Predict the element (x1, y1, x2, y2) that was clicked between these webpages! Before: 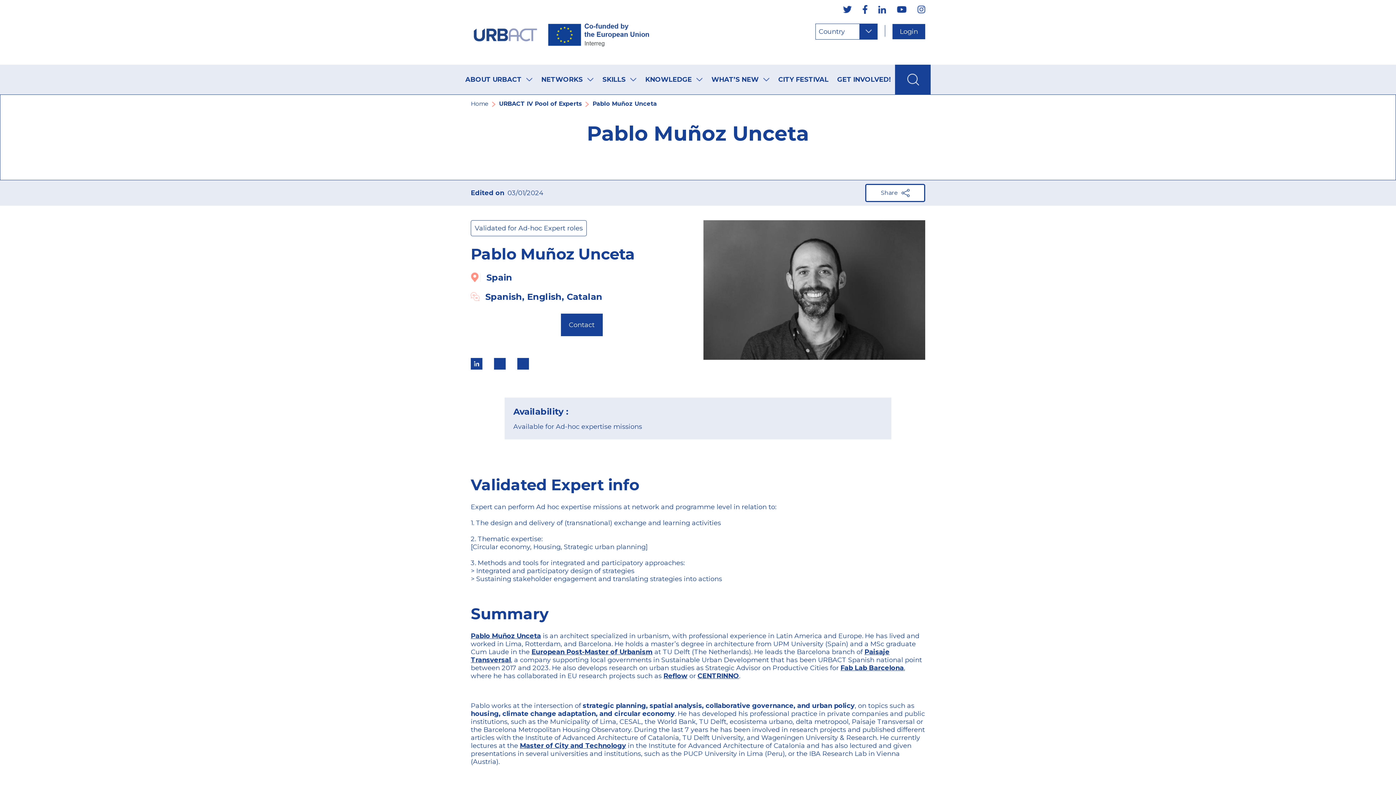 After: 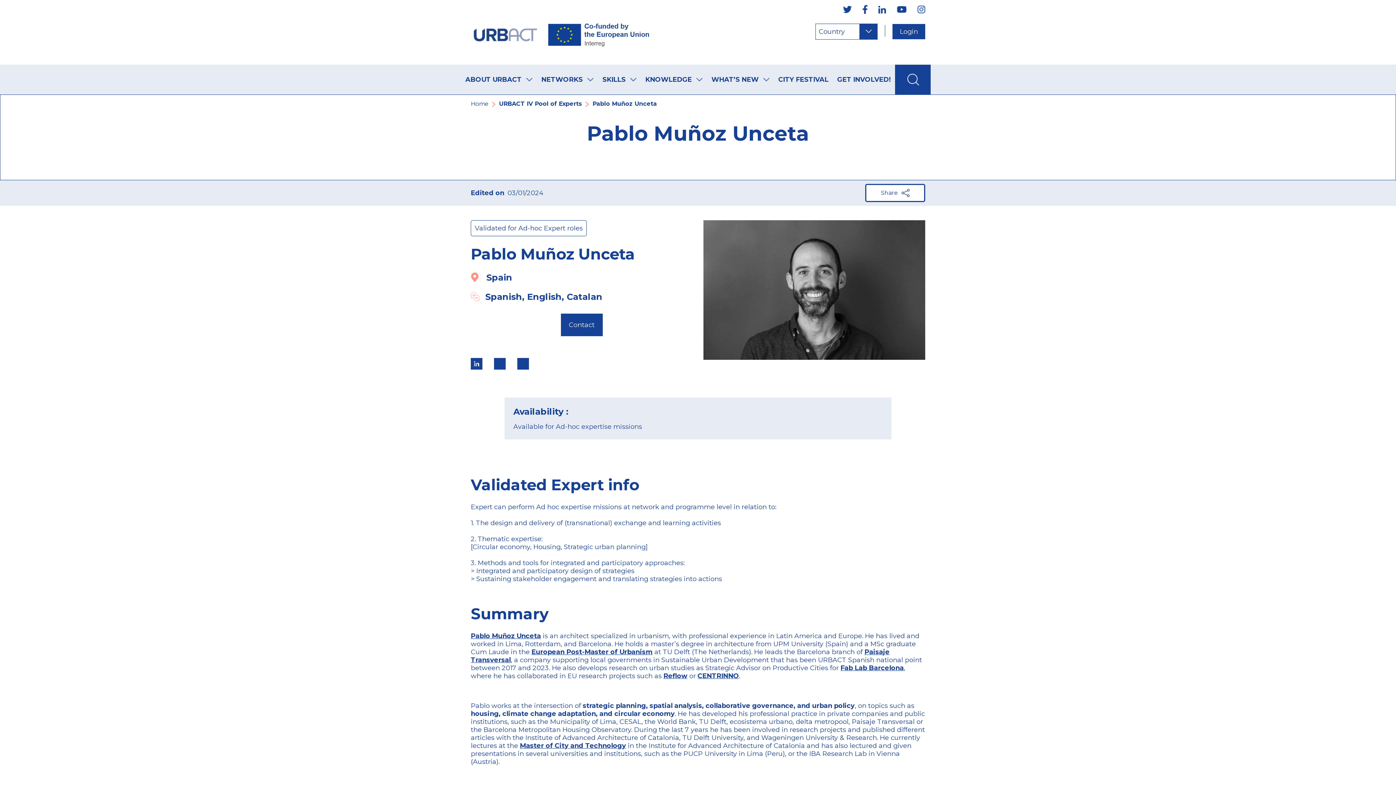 Action: bbox: (520, 360, 525, 367) label: Go to expert link